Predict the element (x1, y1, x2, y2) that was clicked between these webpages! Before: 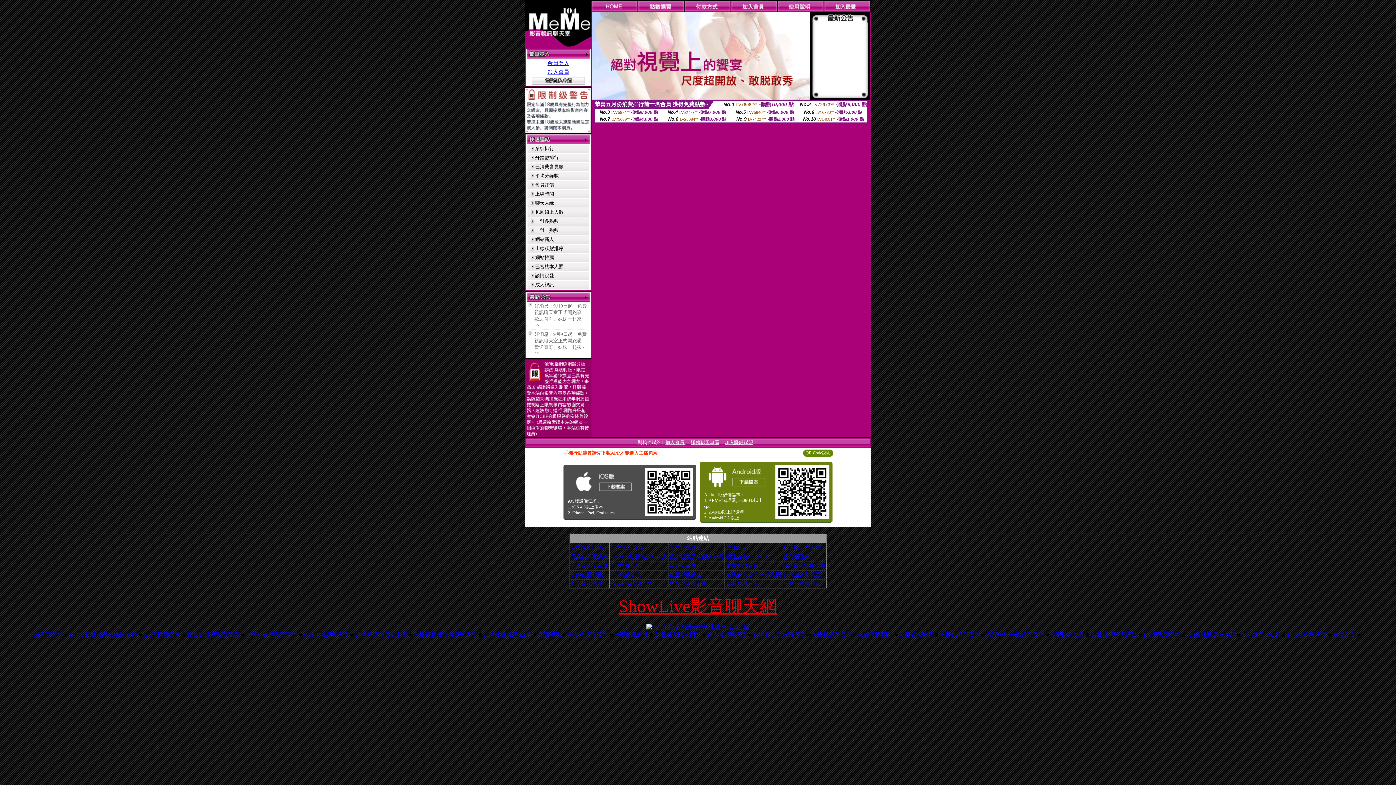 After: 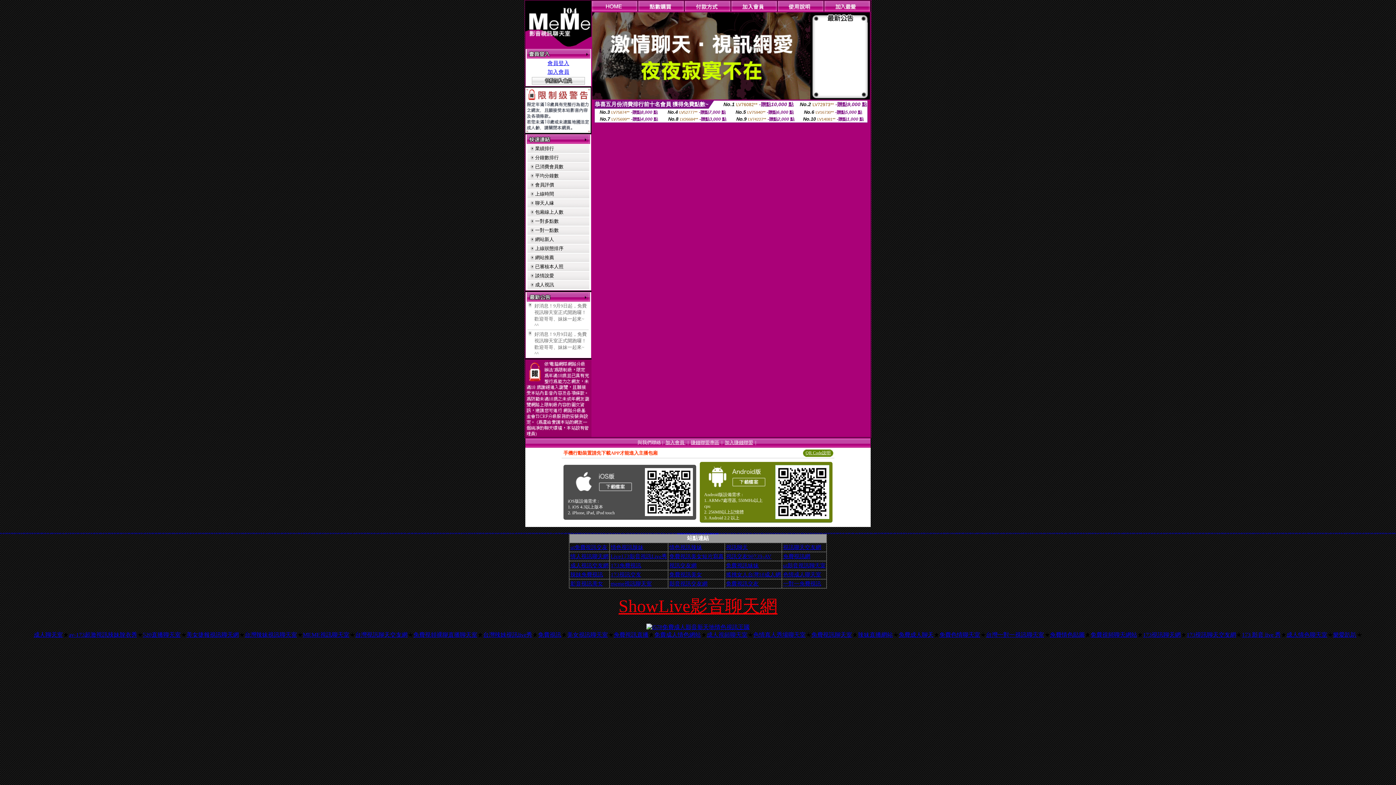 Action: label: 美女視訊聊天室 bbox: (567, 632, 608, 638)